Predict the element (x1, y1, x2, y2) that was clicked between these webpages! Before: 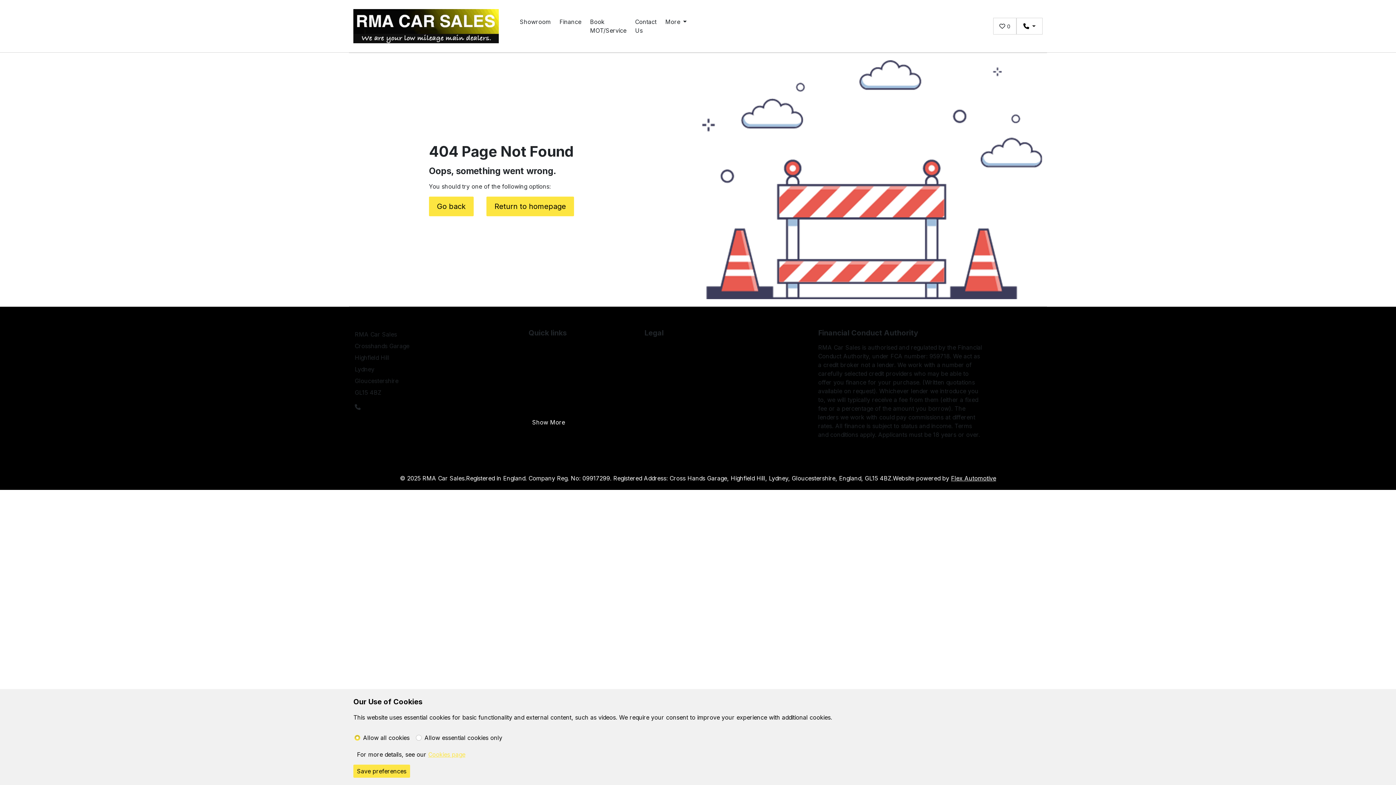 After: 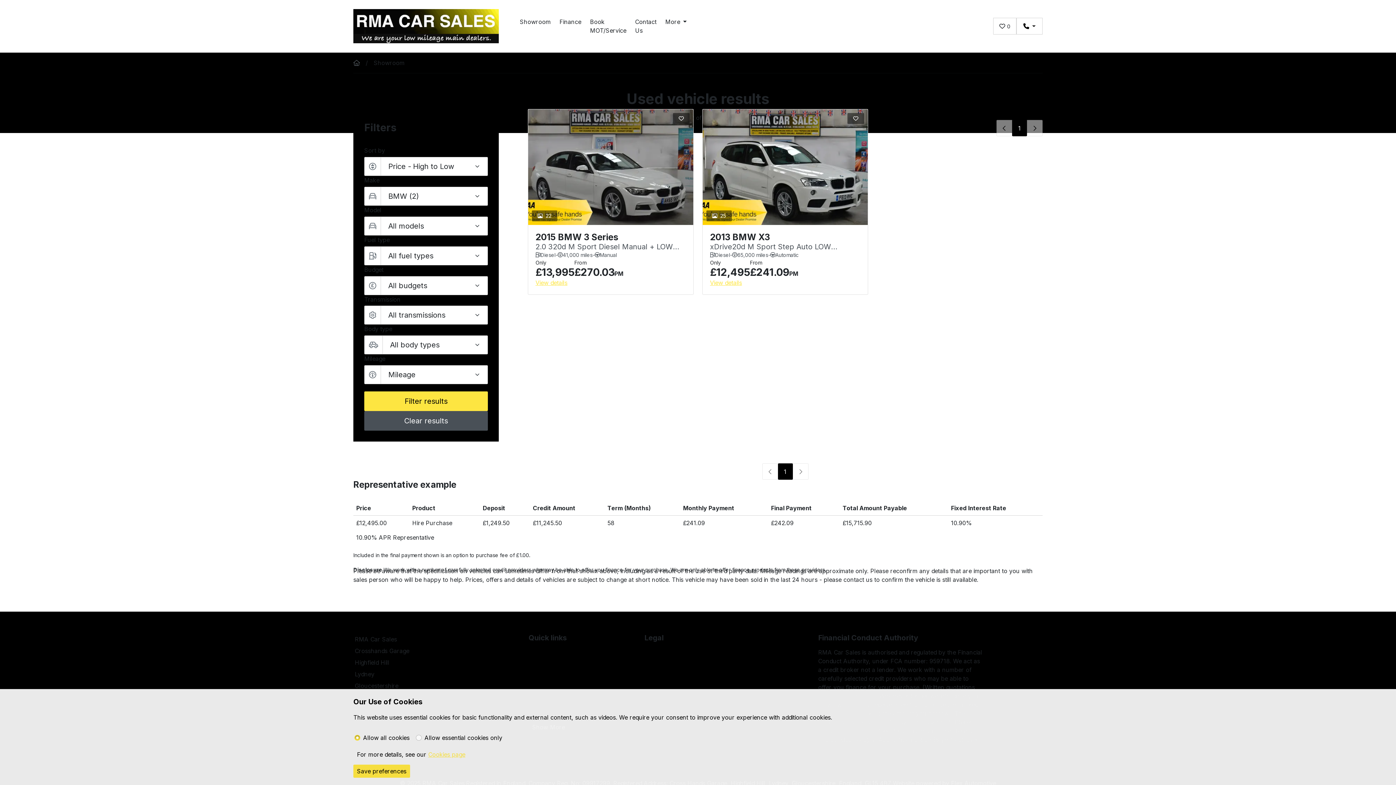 Action: bbox: (528, 351, 560, 358) label: Used BMW